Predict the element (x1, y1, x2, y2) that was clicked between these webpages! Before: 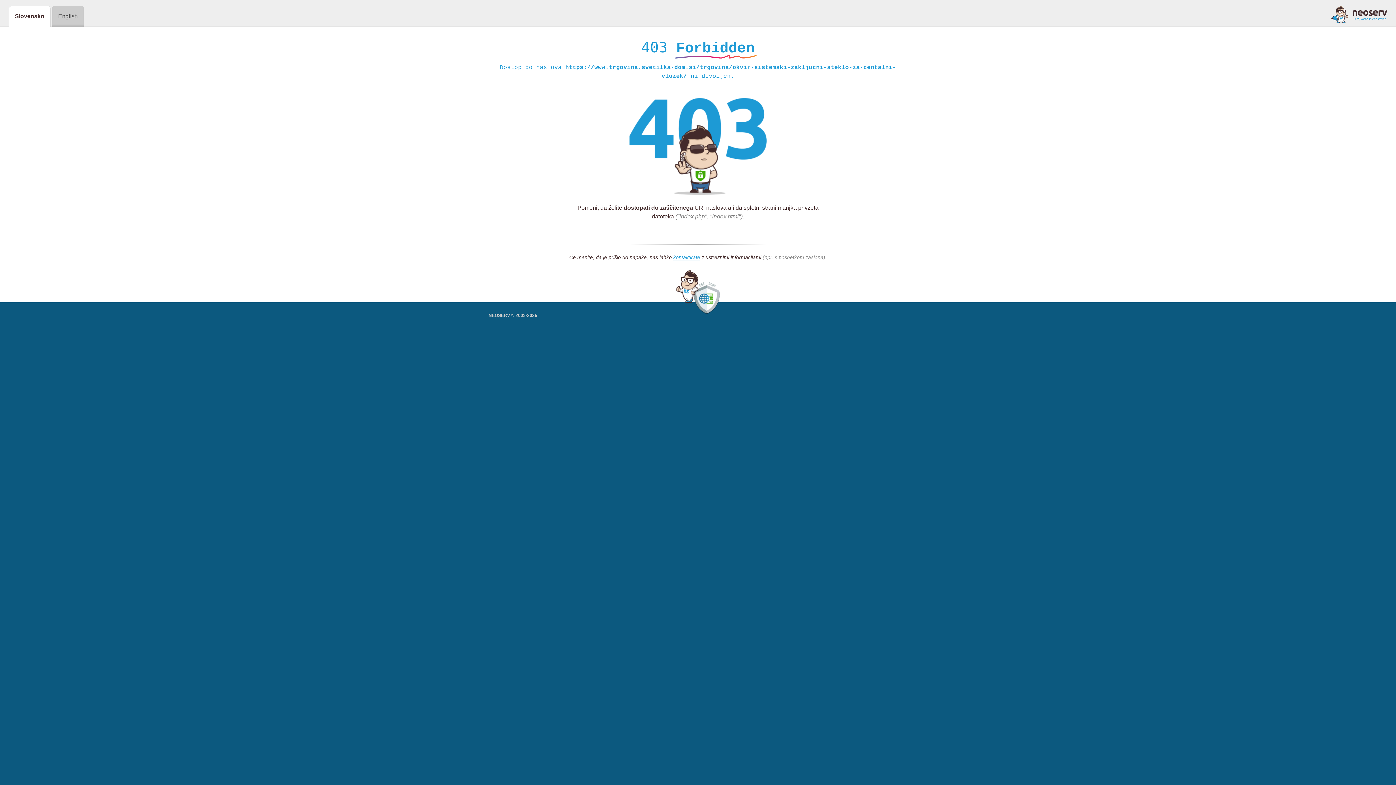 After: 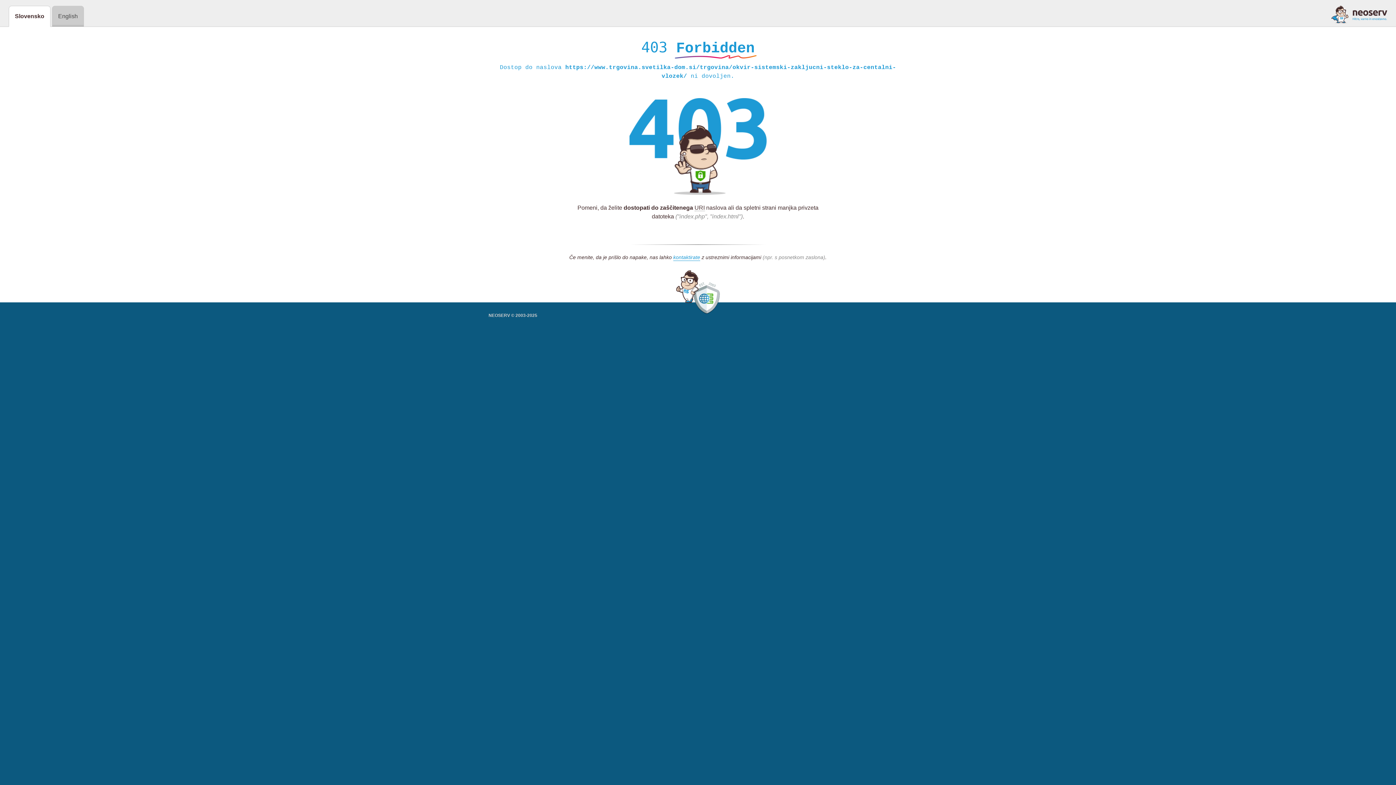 Action: bbox: (1331, 5, 1387, 23)